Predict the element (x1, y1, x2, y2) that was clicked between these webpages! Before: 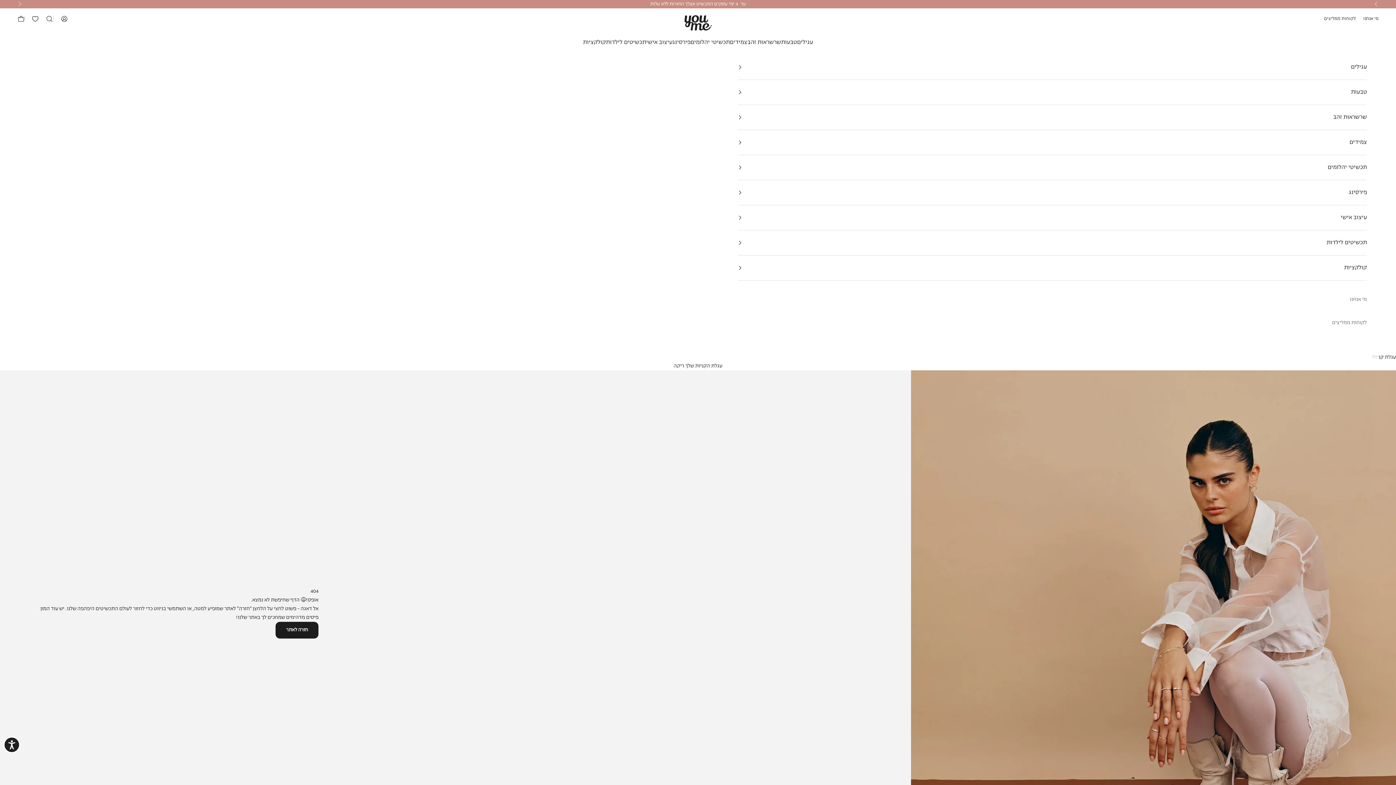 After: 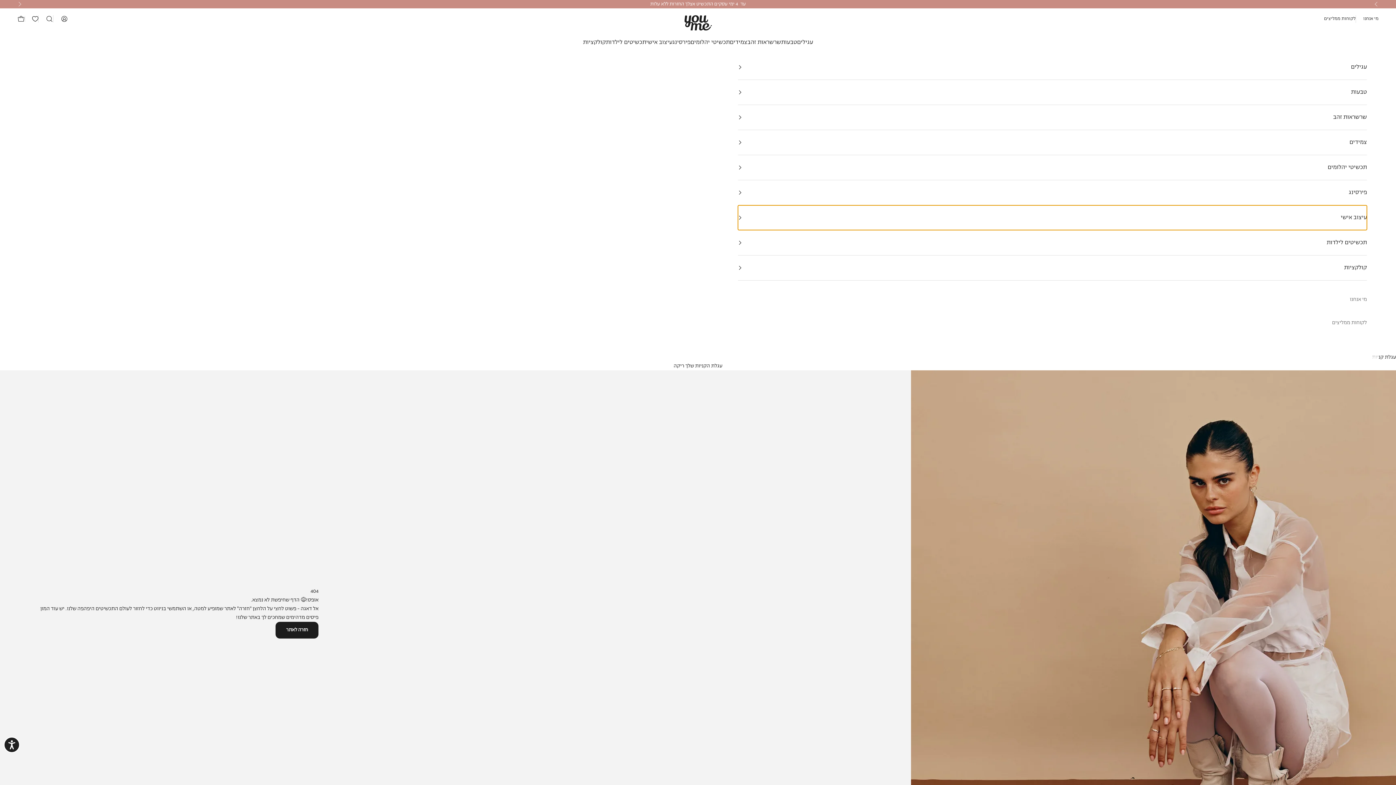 Action: label: עיצוב אישי bbox: (738, 205, 1367, 230)